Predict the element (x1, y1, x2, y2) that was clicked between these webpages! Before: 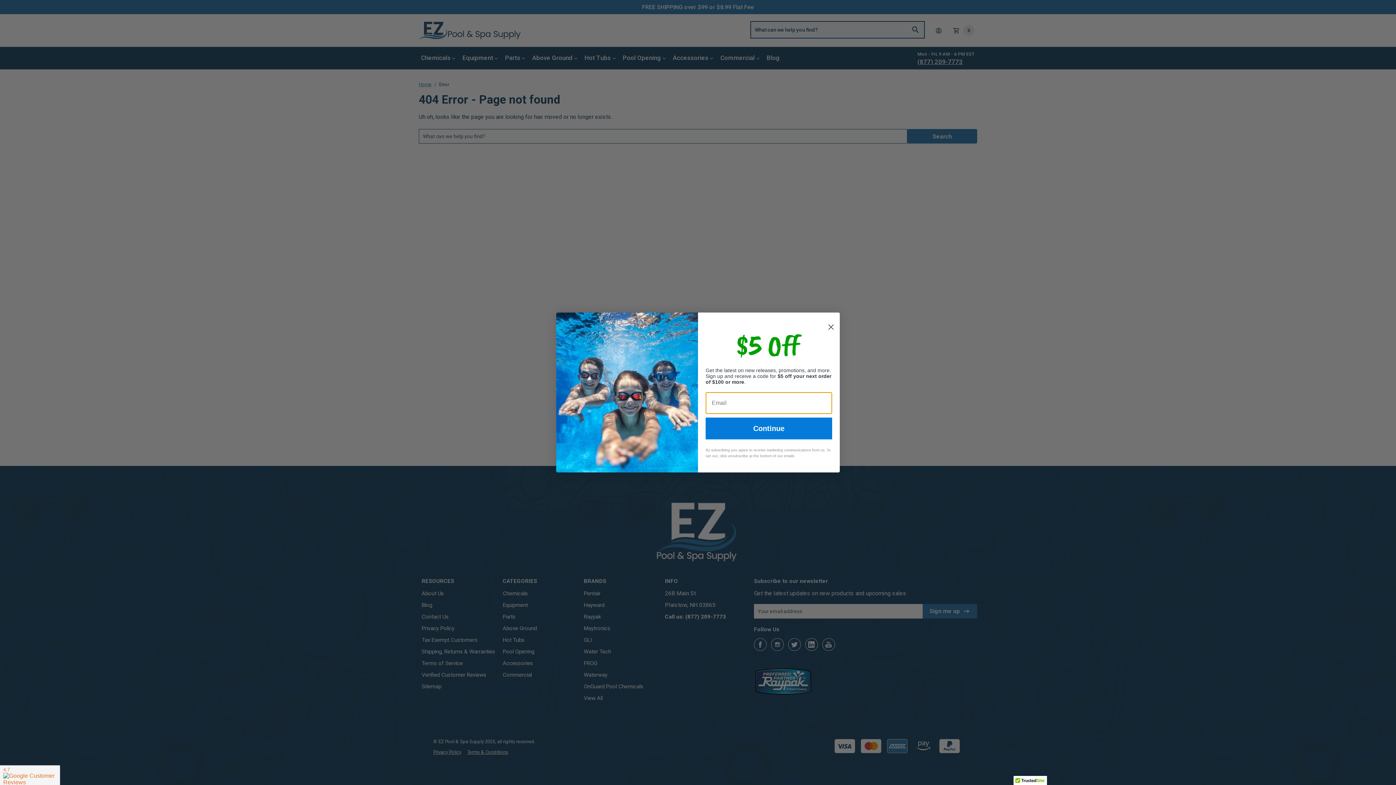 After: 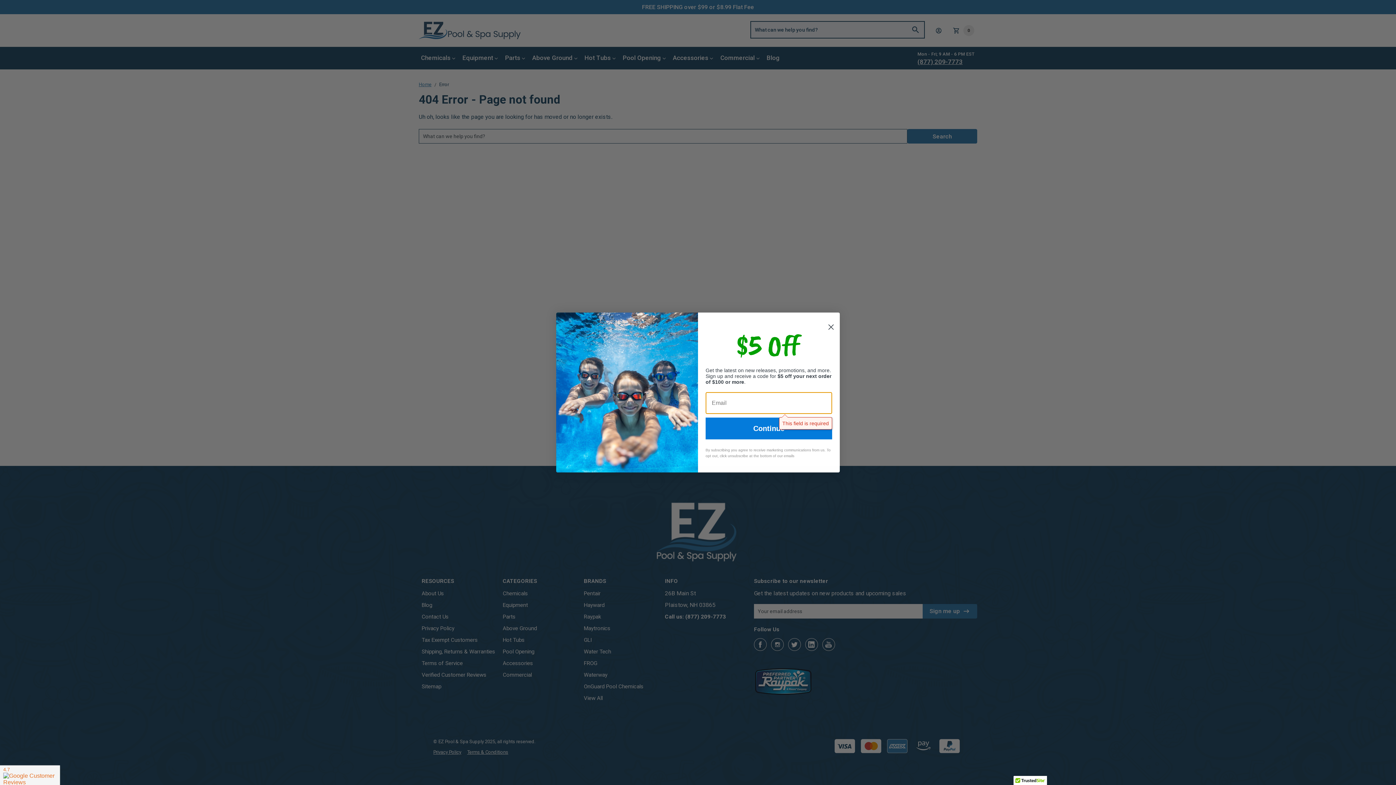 Action: bbox: (705, 417, 832, 439) label: Continue